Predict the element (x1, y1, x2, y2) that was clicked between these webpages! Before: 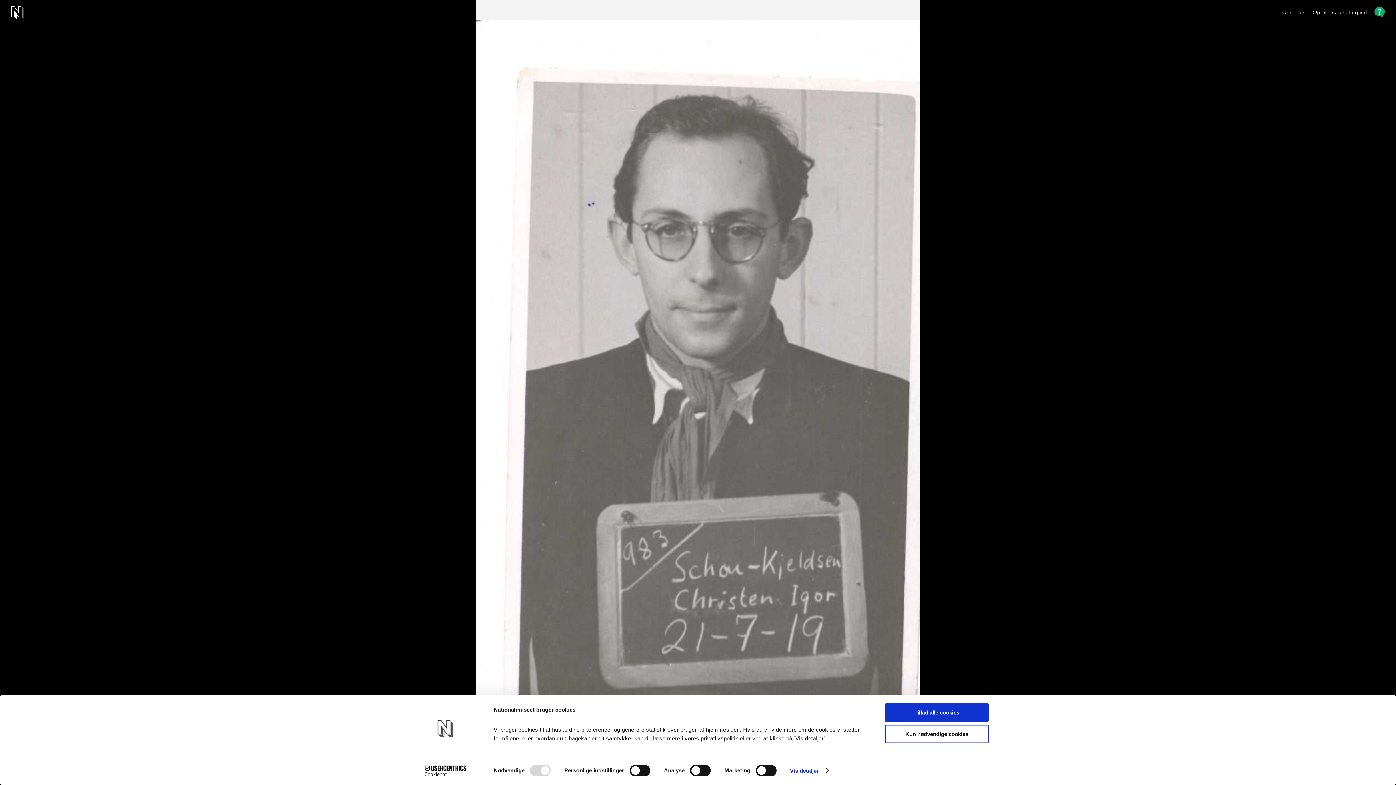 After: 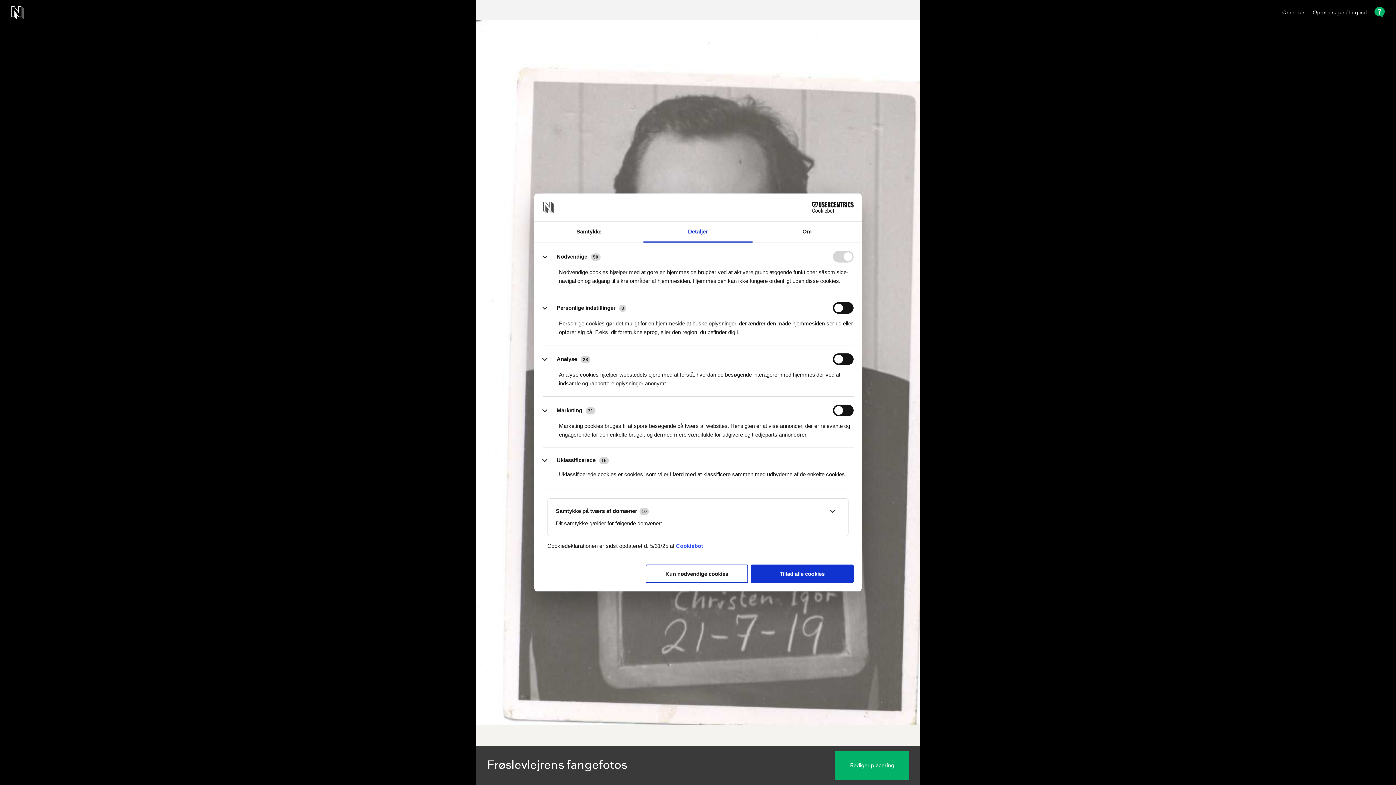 Action: bbox: (790, 765, 828, 776) label: Vis detaljer